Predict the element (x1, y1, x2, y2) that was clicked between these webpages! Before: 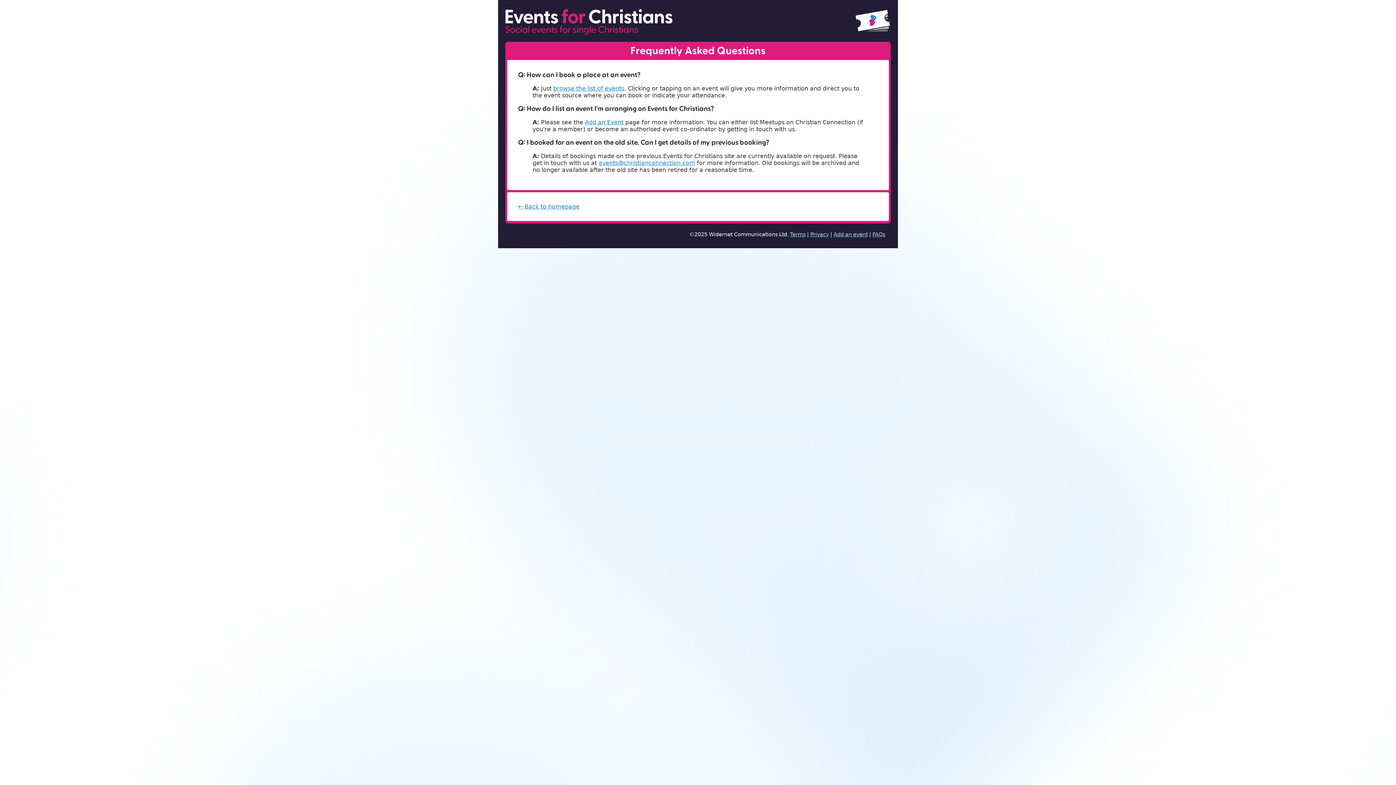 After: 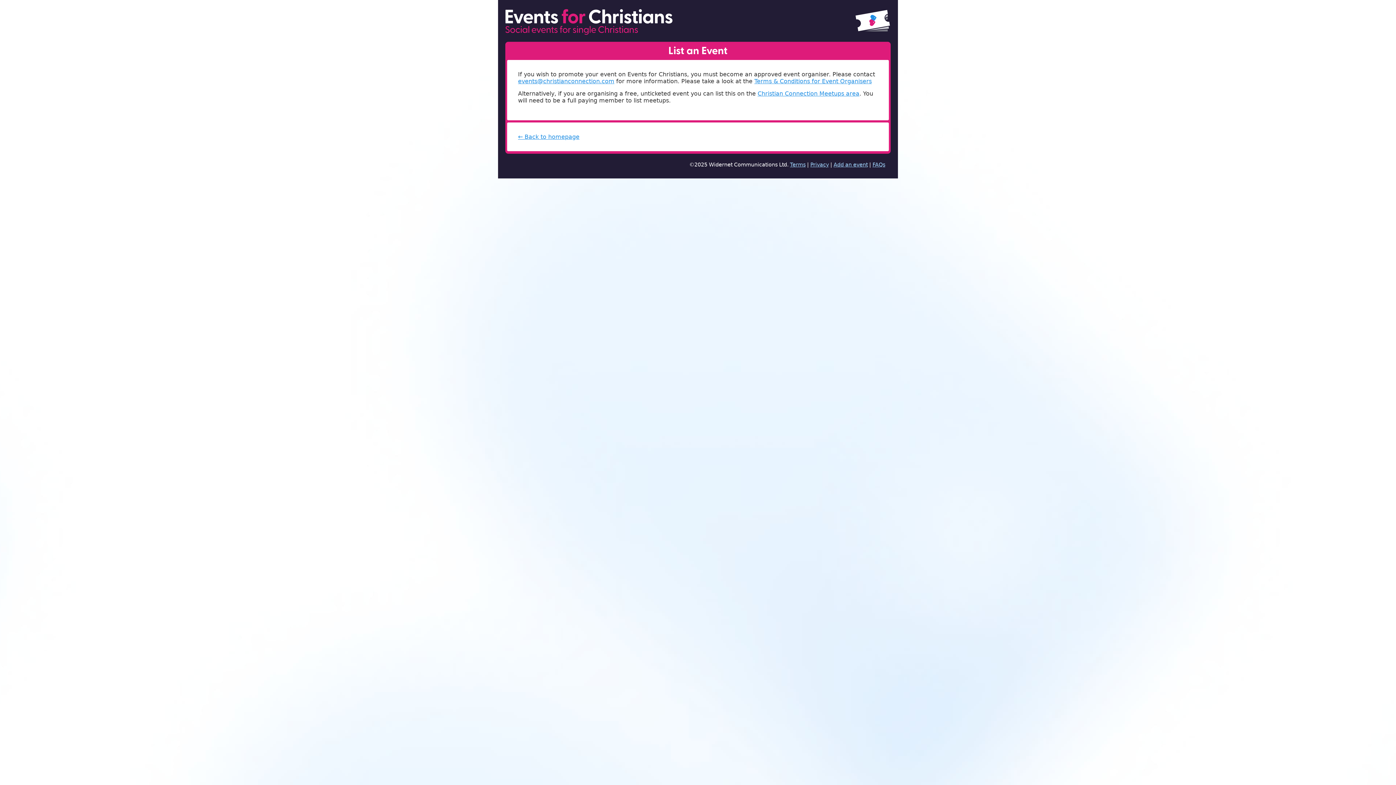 Action: bbox: (585, 118, 623, 125) label: Add an Event